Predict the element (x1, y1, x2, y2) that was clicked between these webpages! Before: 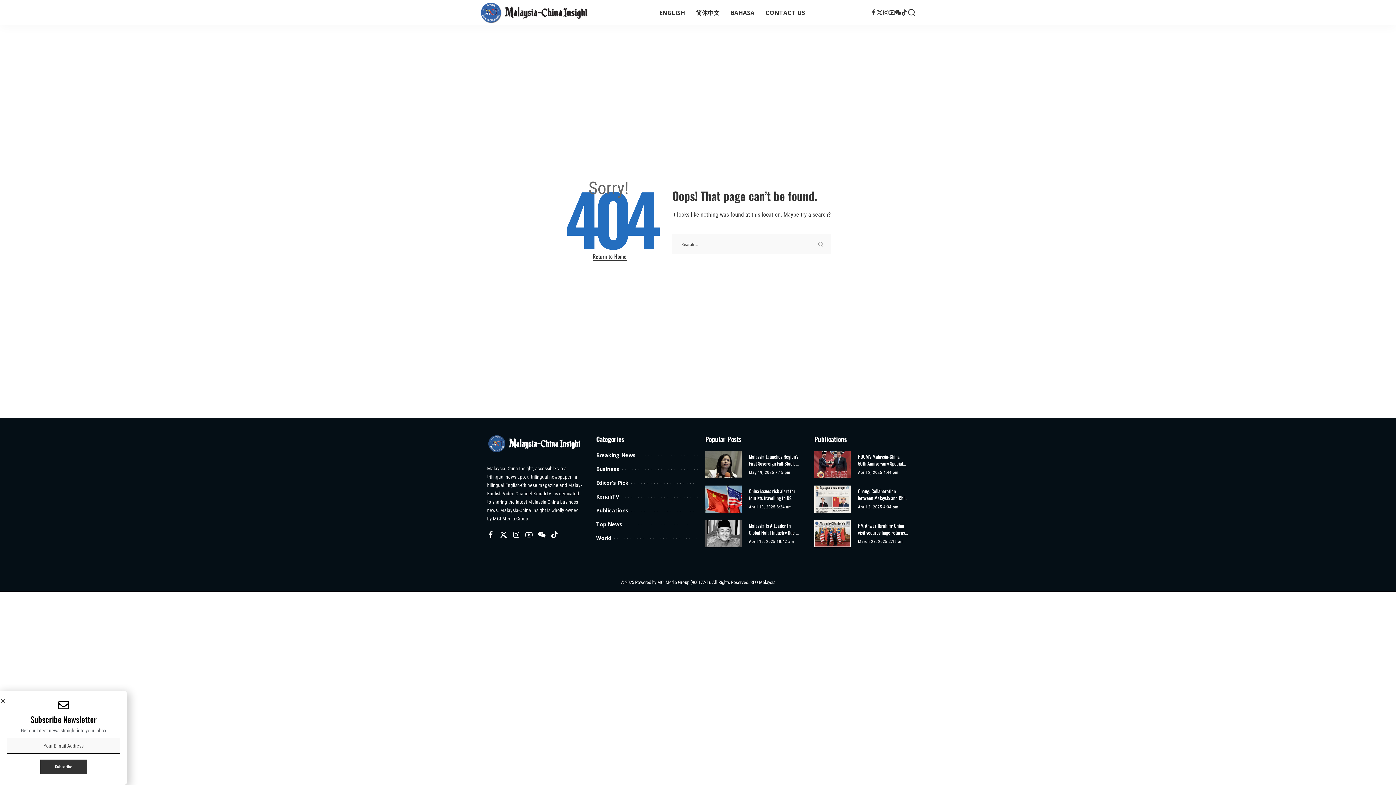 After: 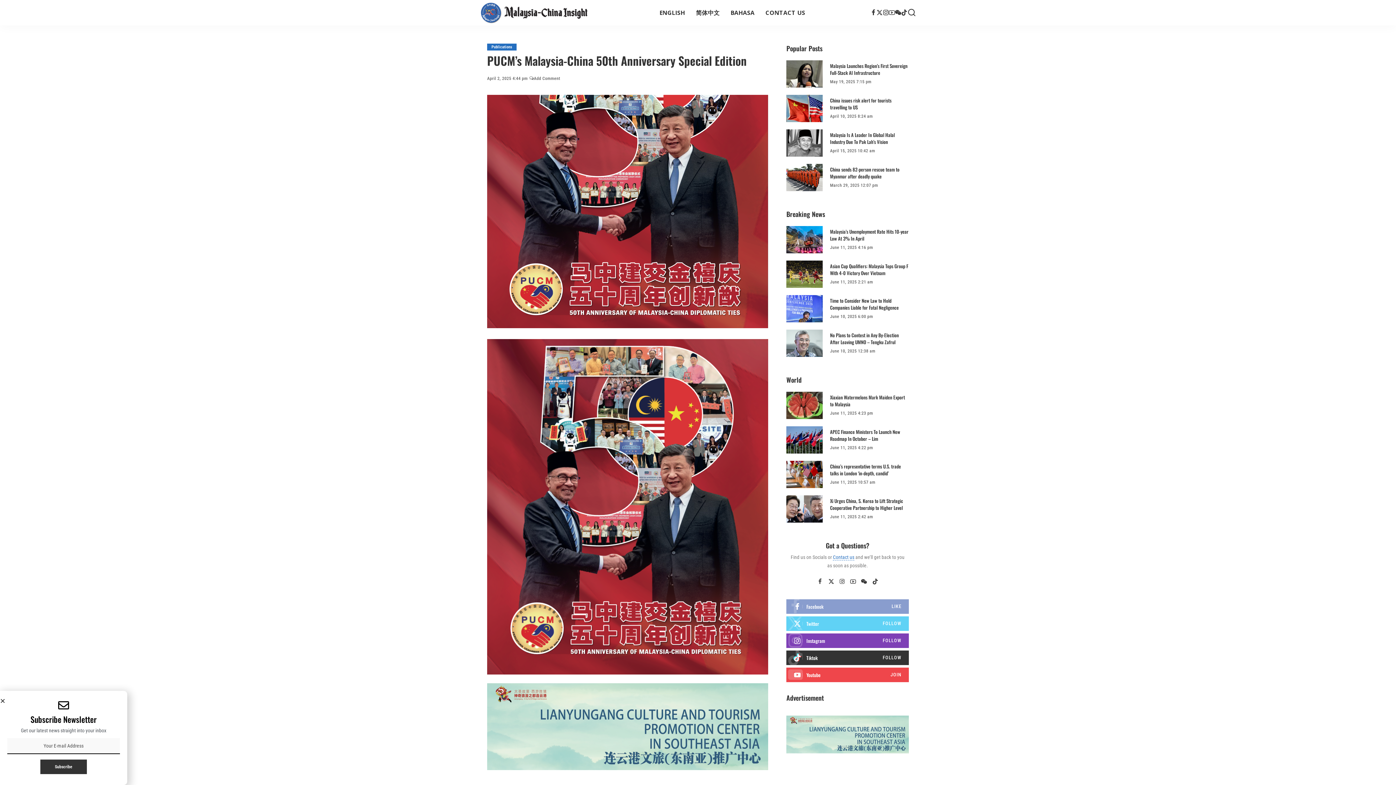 Action: bbox: (858, 453, 909, 467) label: PUCM’s Malaysia-China 50th Anniversary Special Edition